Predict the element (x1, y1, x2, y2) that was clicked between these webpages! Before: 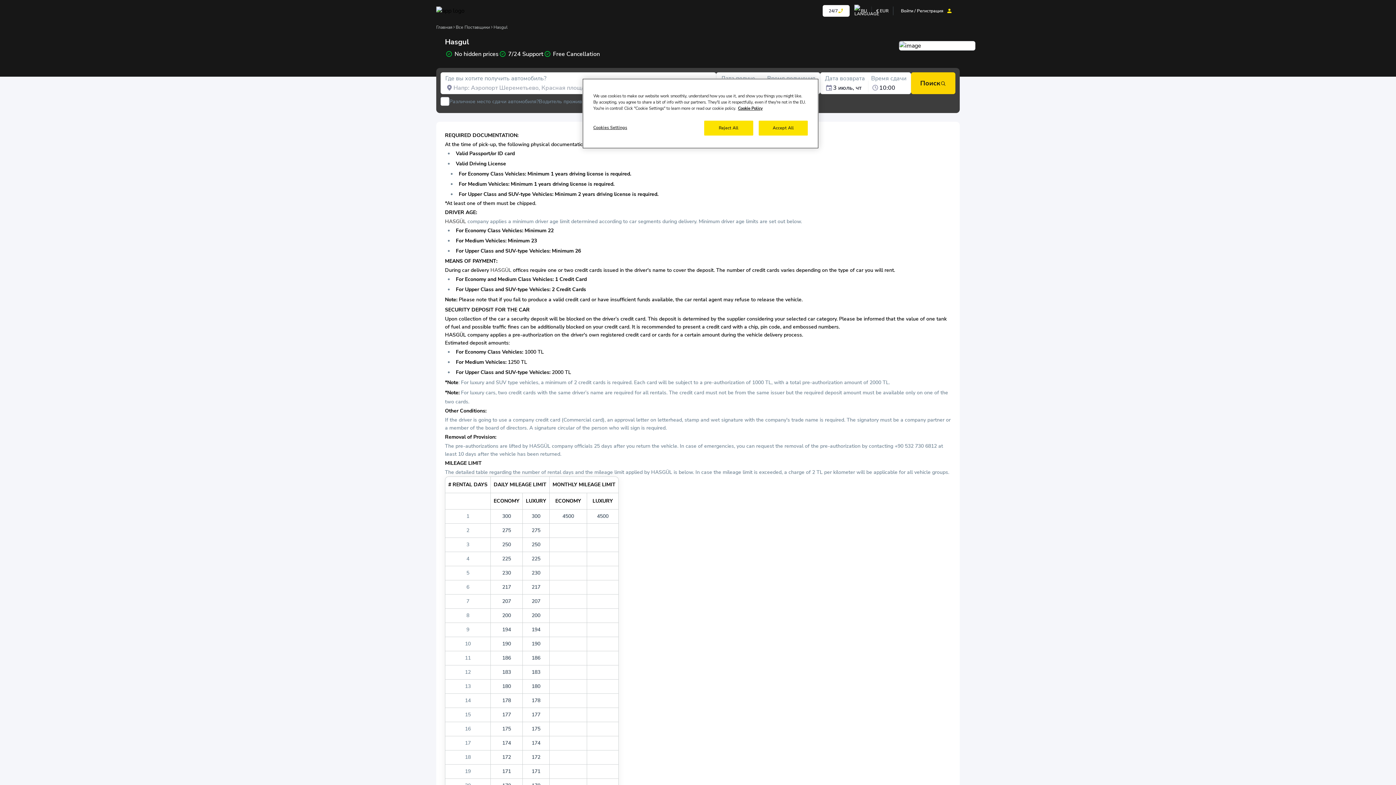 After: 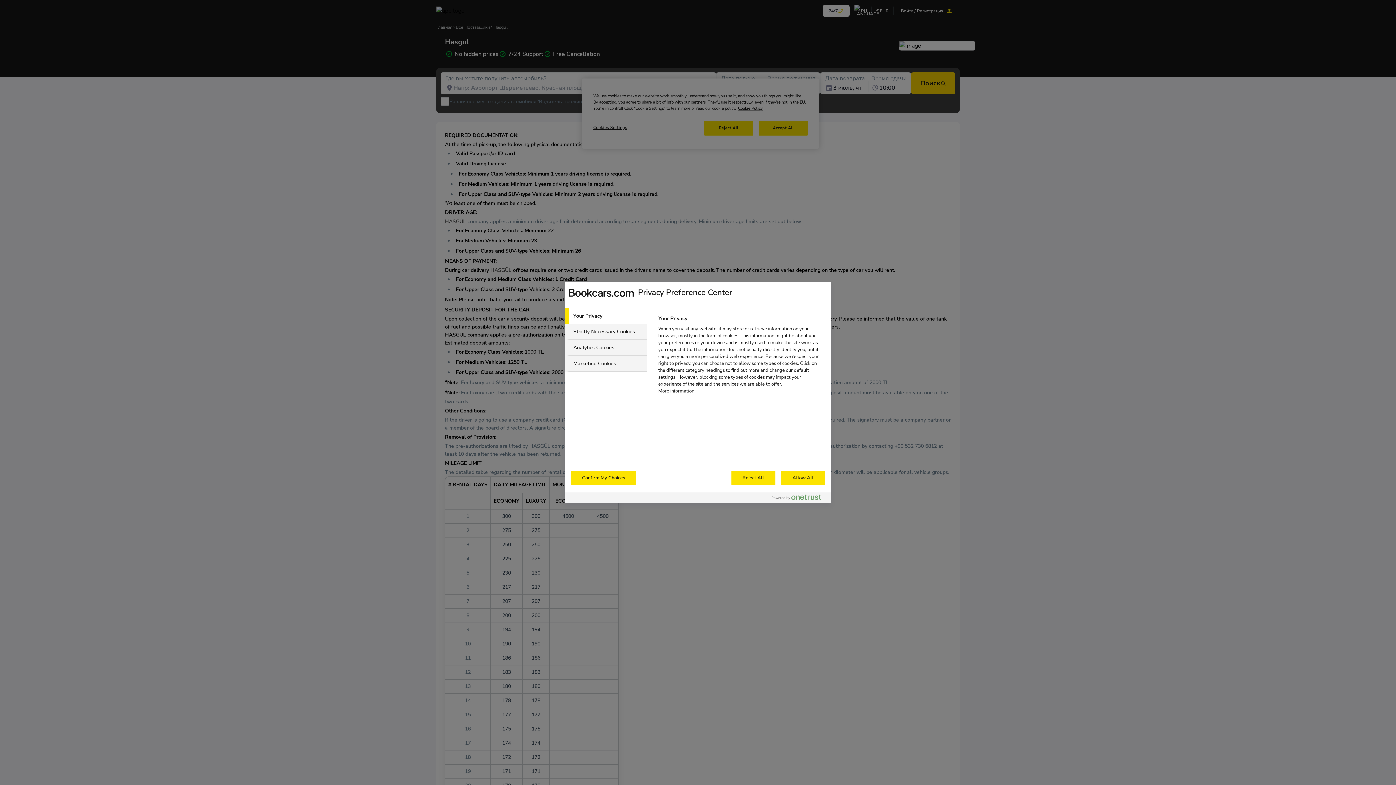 Action: label: Cookies Settings bbox: (593, 120, 642, 134)